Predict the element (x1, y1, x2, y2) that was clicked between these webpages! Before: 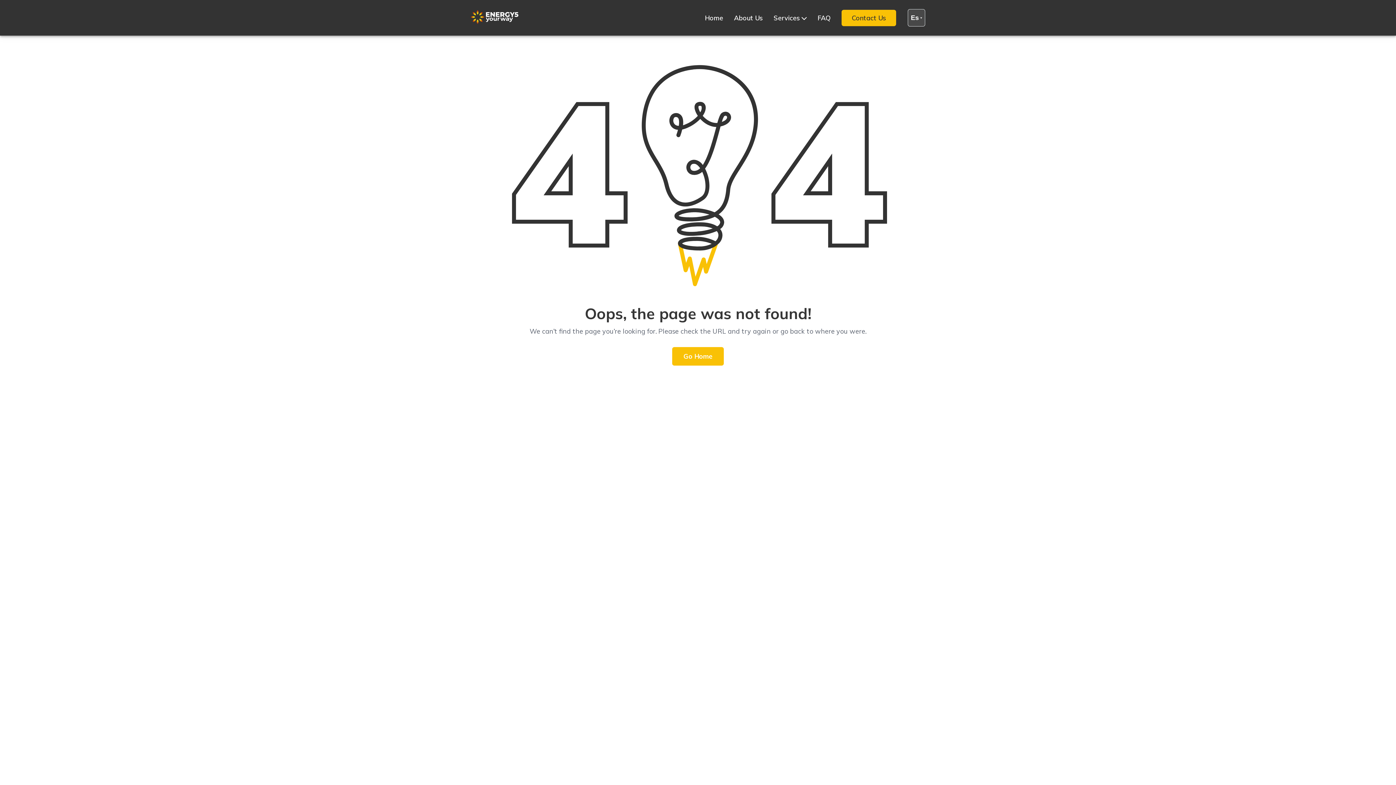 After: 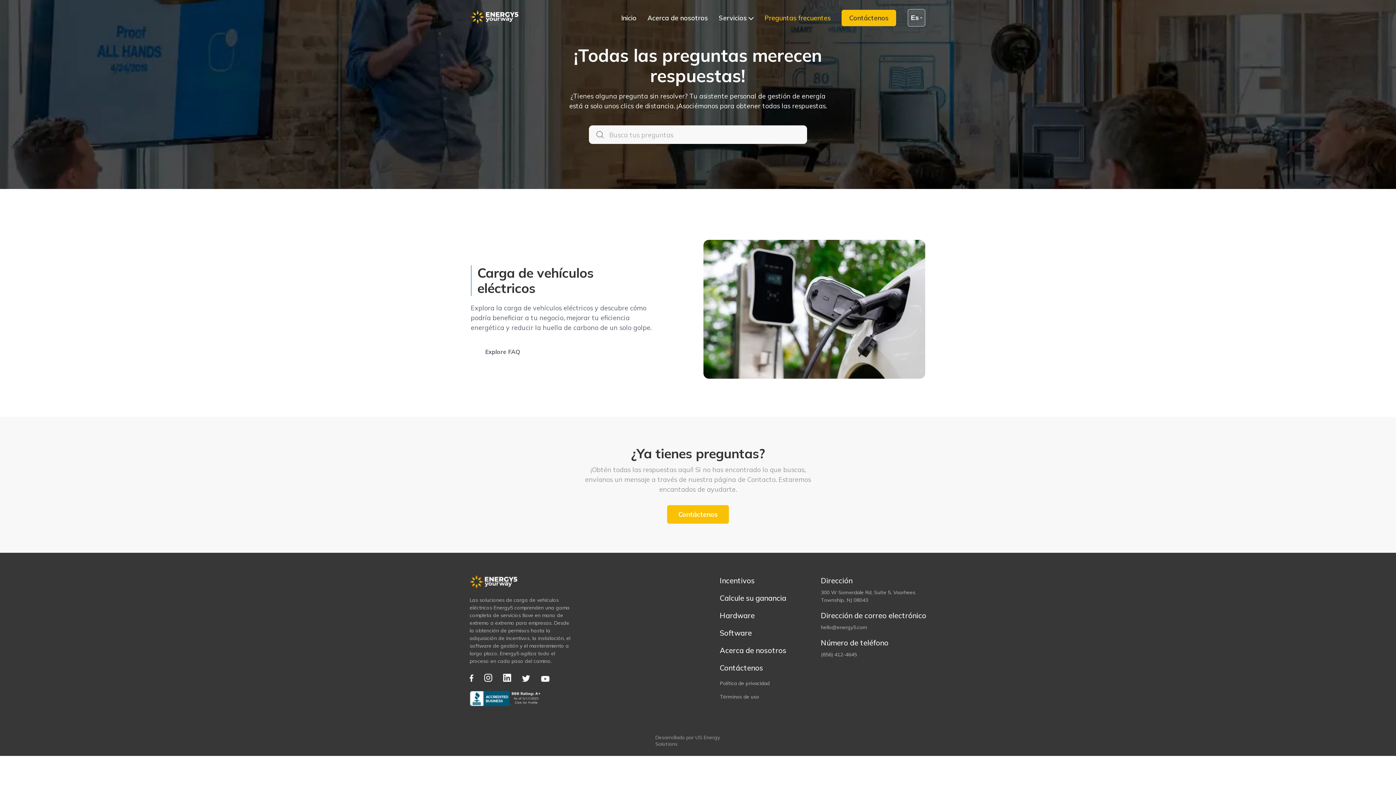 Action: label: FAQ bbox: (817, 13, 830, 22)